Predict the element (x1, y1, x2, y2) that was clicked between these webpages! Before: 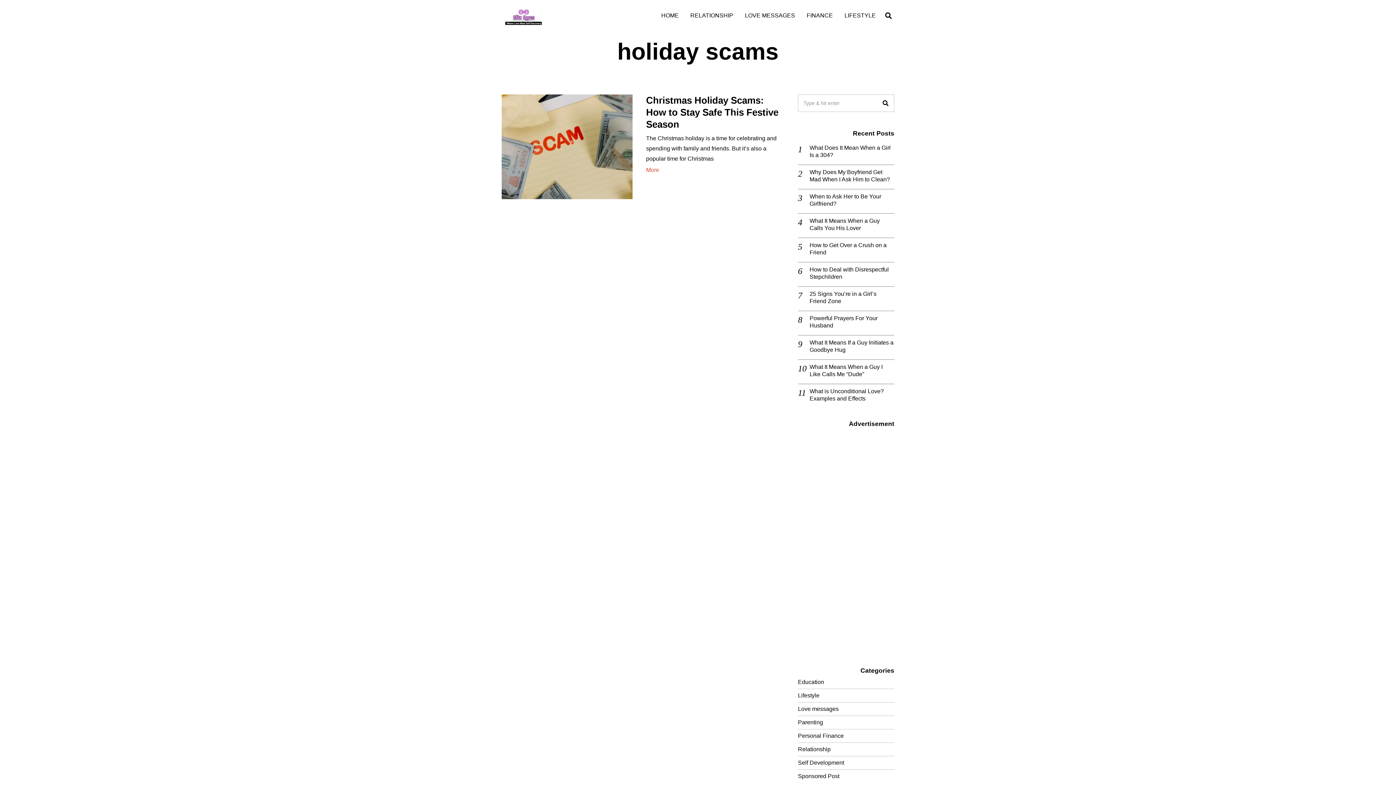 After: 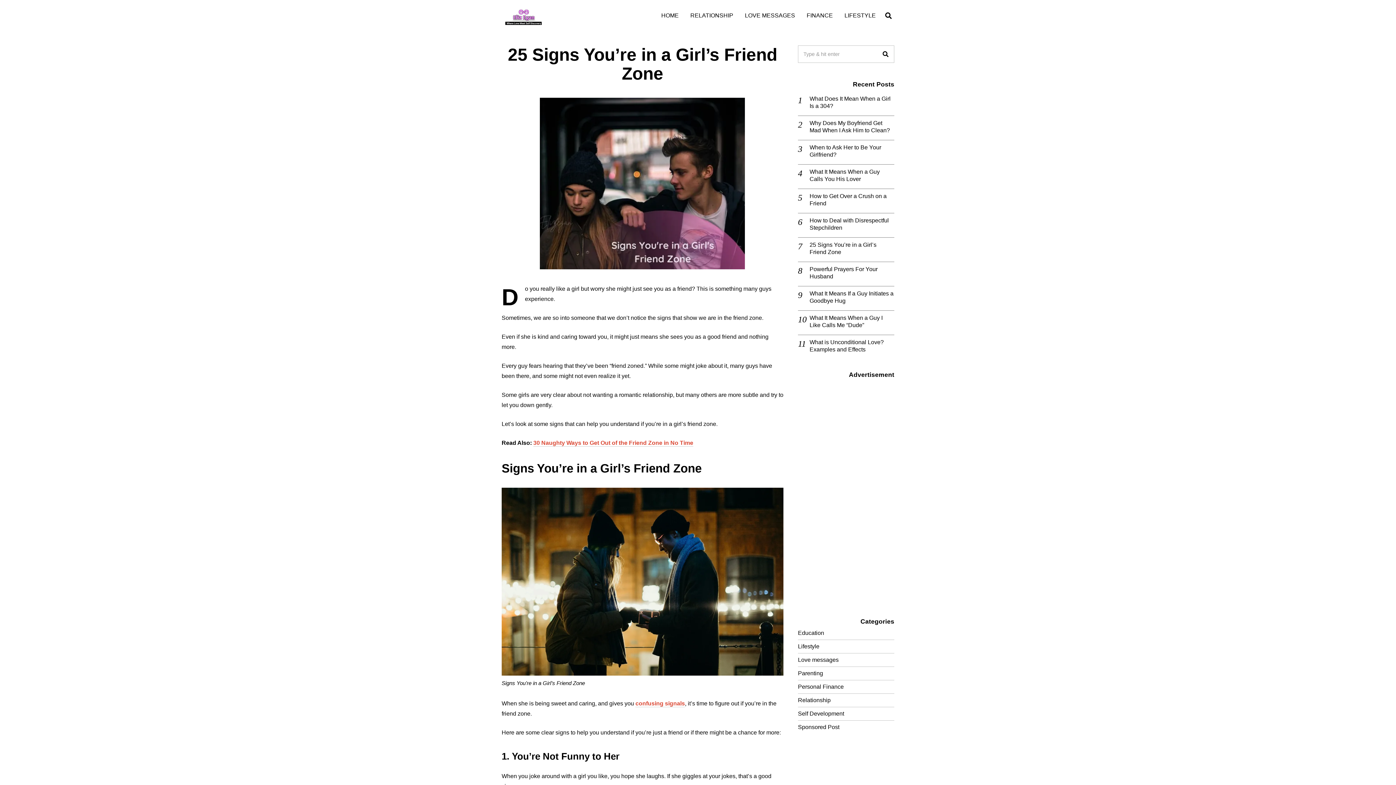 Action: bbox: (809, 290, 894, 305) label: 25 Signs You’re in a Girl’s Friend Zone